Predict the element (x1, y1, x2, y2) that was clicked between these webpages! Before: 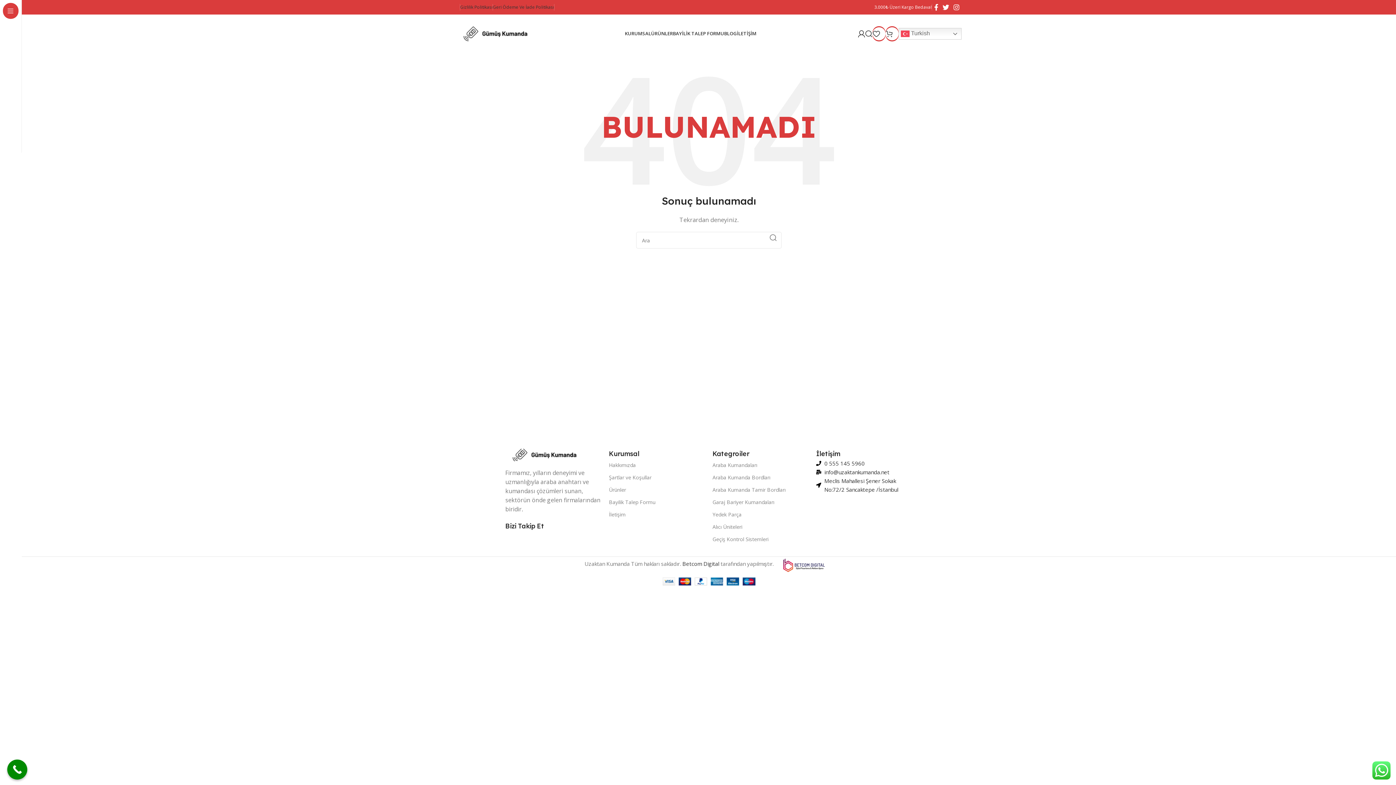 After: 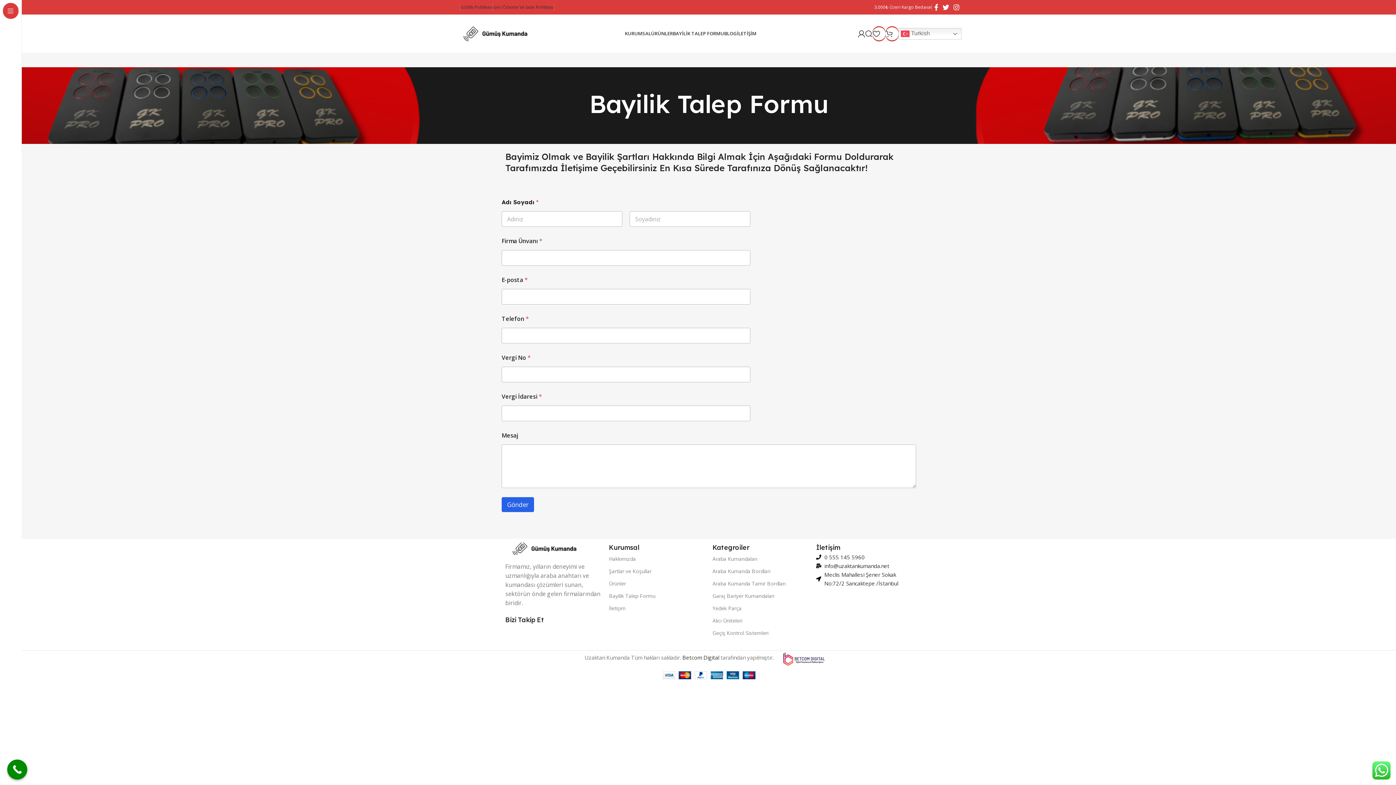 Action: bbox: (609, 496, 705, 508) label: Bayilik Talep Formu